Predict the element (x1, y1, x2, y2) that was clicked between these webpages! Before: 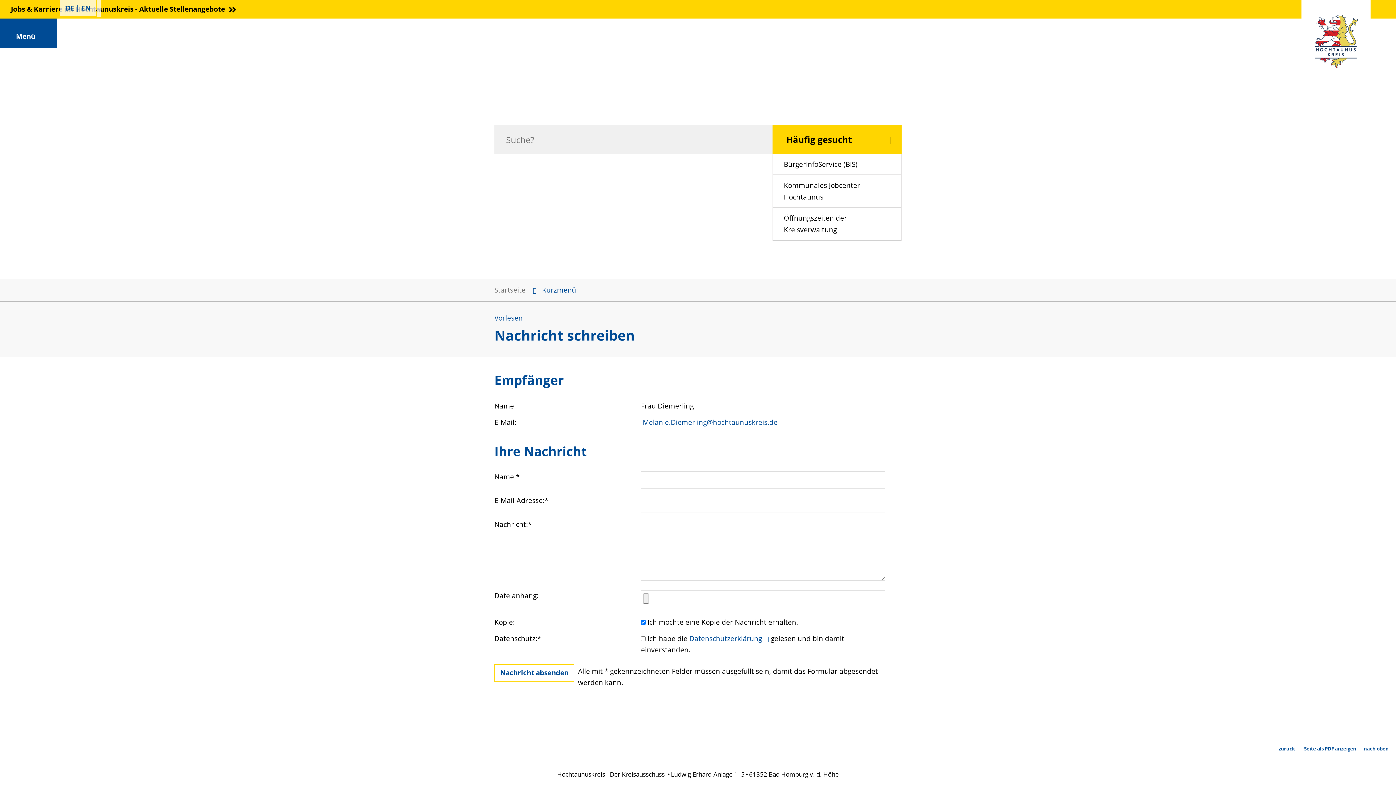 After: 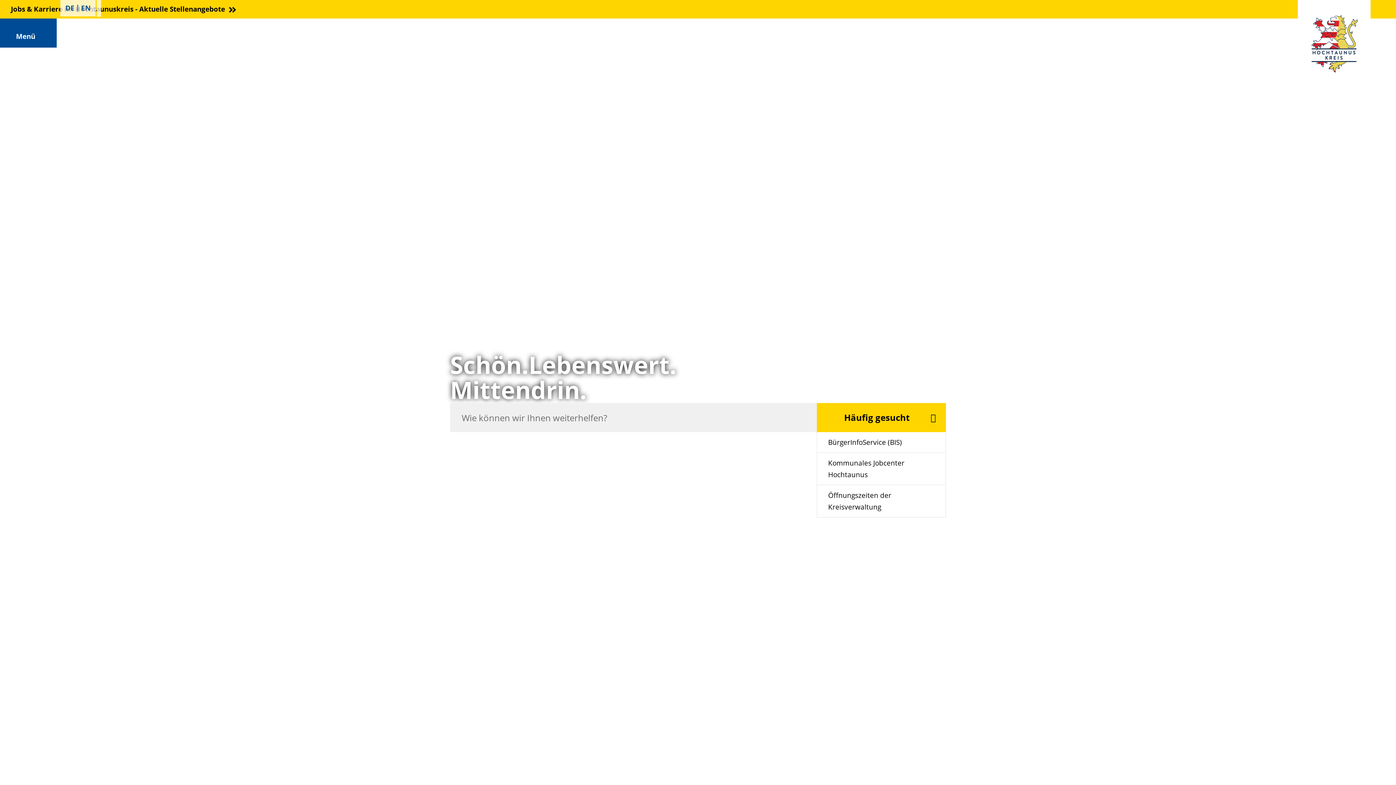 Action: label: Kurzmenü bbox: (542, 285, 576, 294)